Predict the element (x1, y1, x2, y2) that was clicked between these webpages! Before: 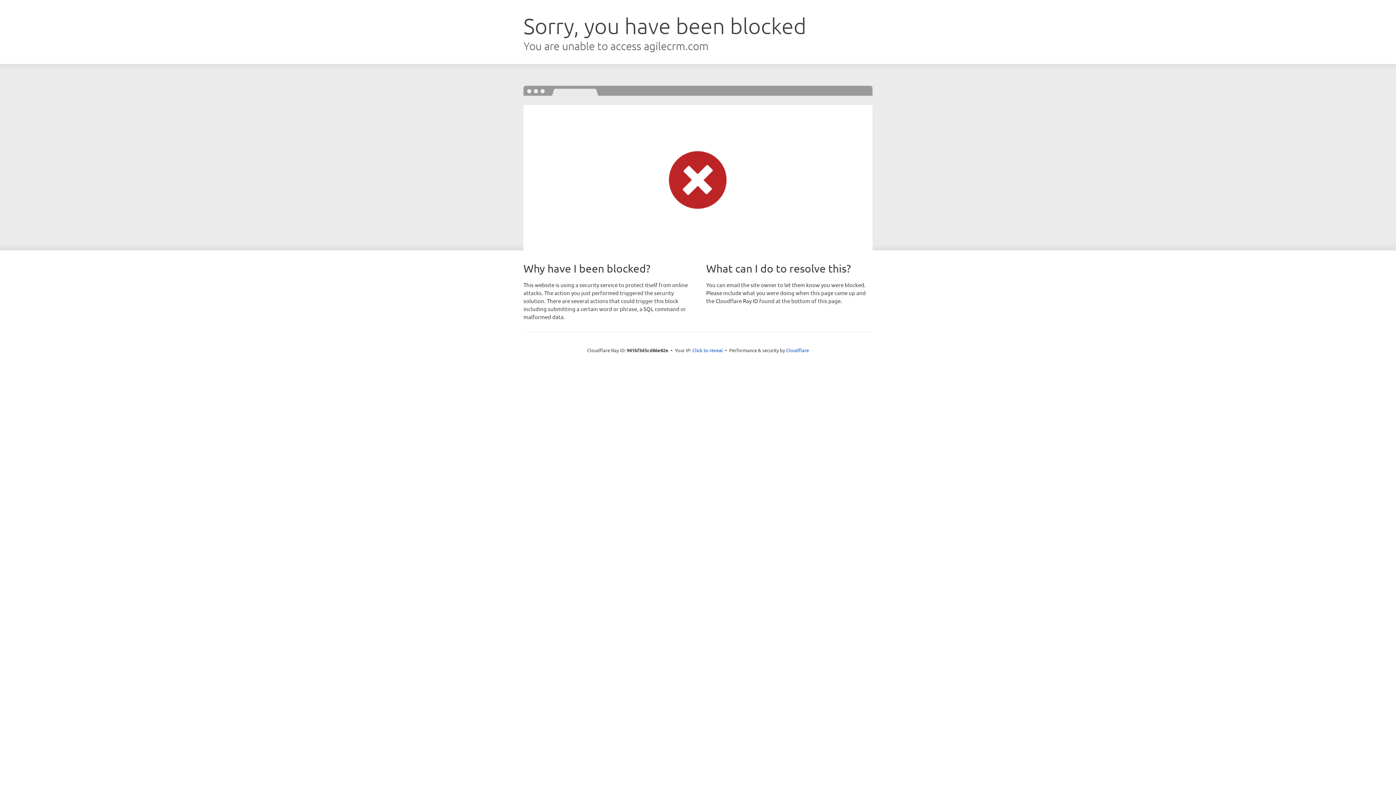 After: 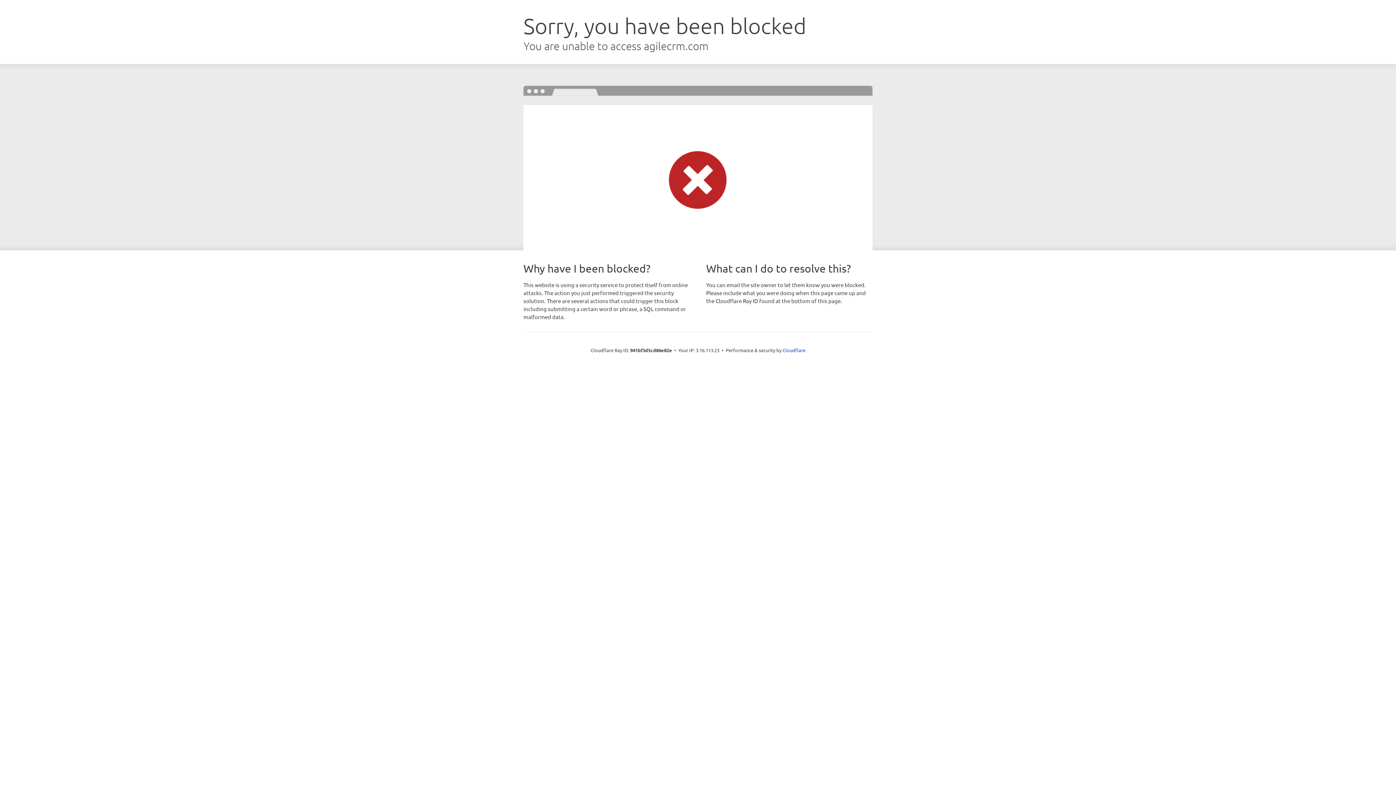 Action: bbox: (692, 346, 723, 353) label: Click to reveal